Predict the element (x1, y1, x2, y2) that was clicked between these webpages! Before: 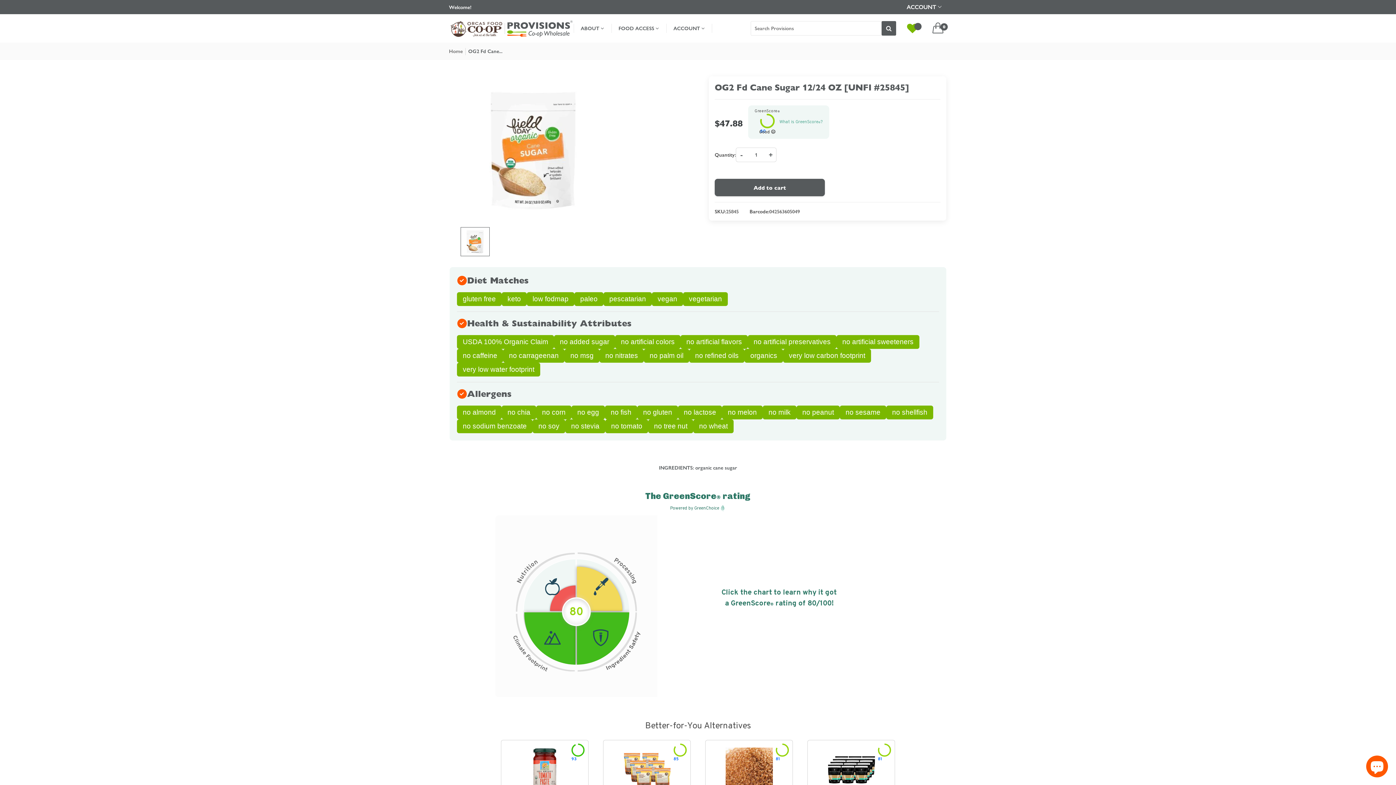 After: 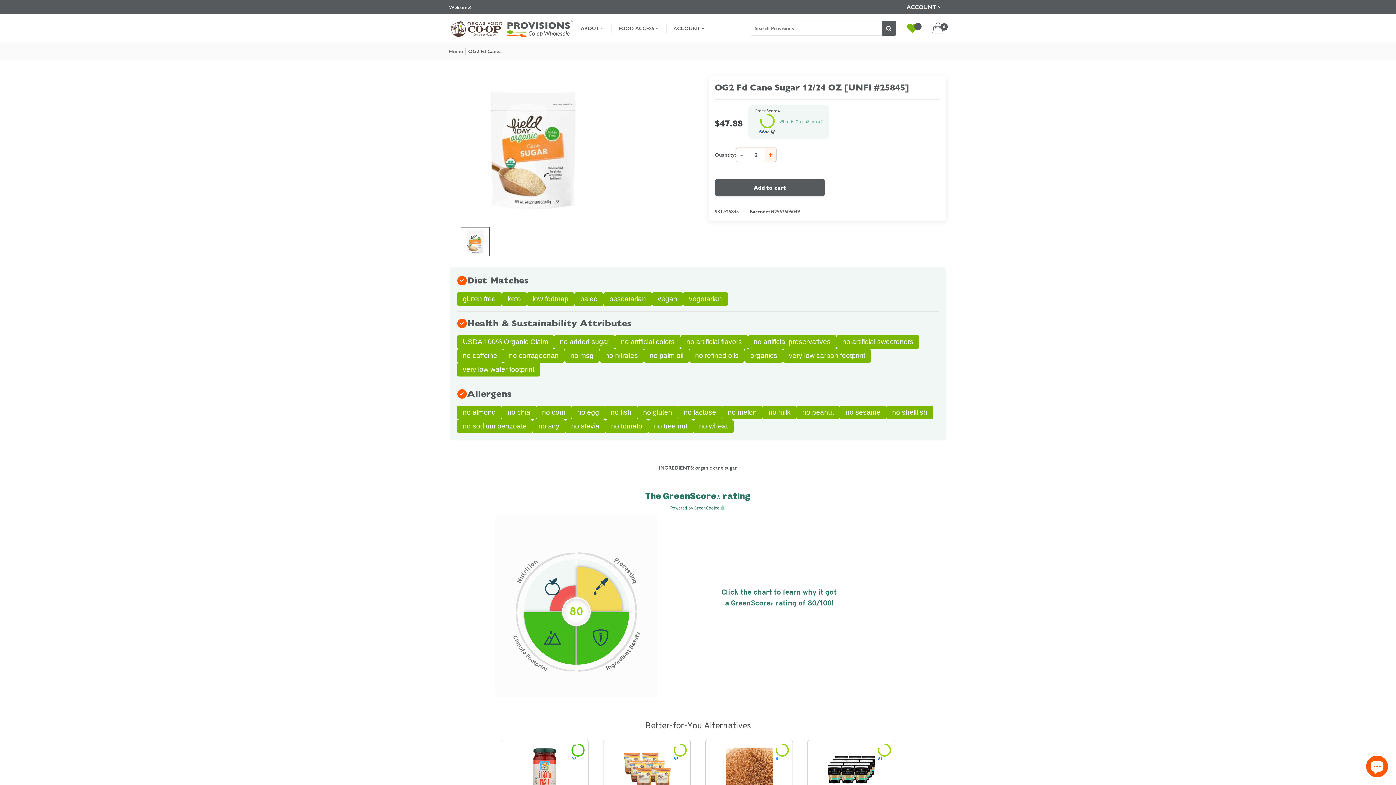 Action: label: + bbox: (765, 148, 776, 161)